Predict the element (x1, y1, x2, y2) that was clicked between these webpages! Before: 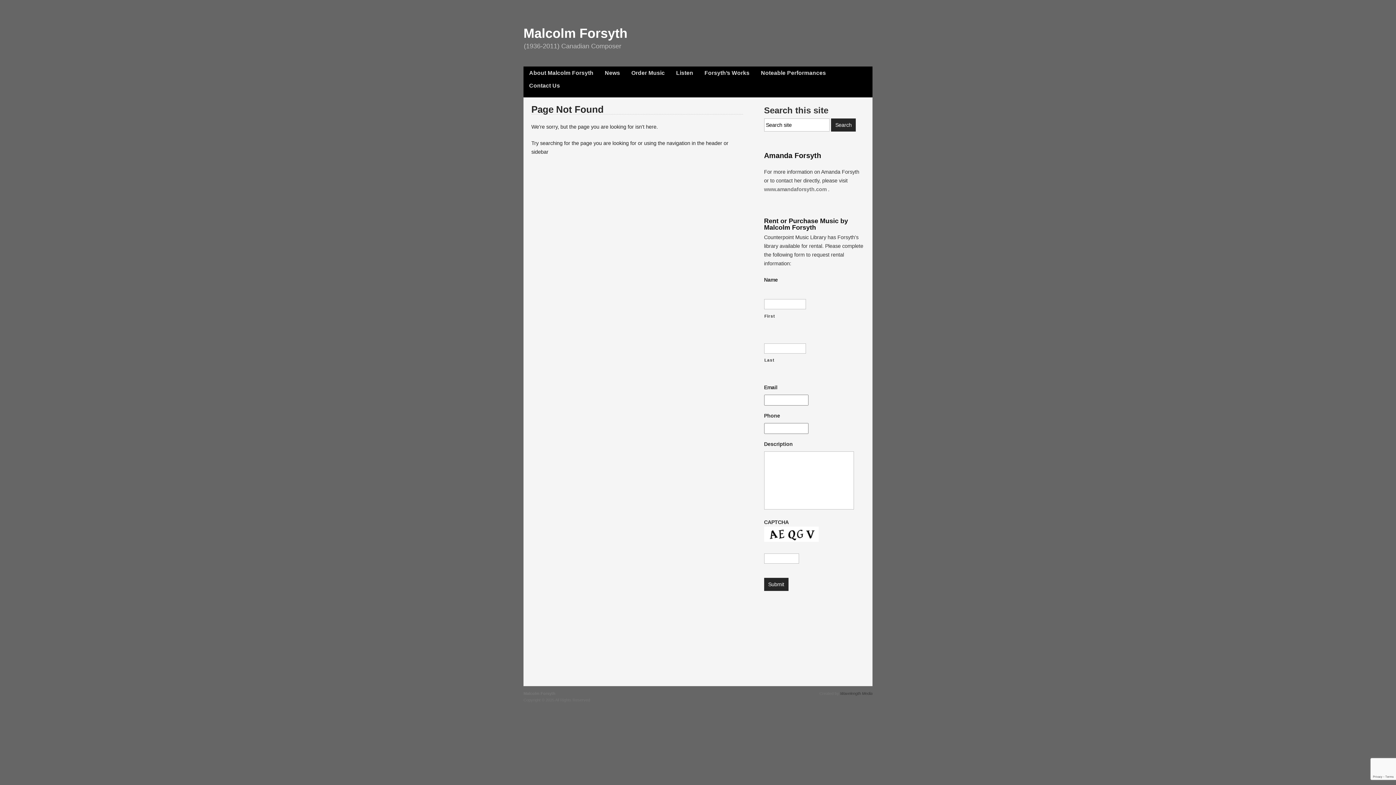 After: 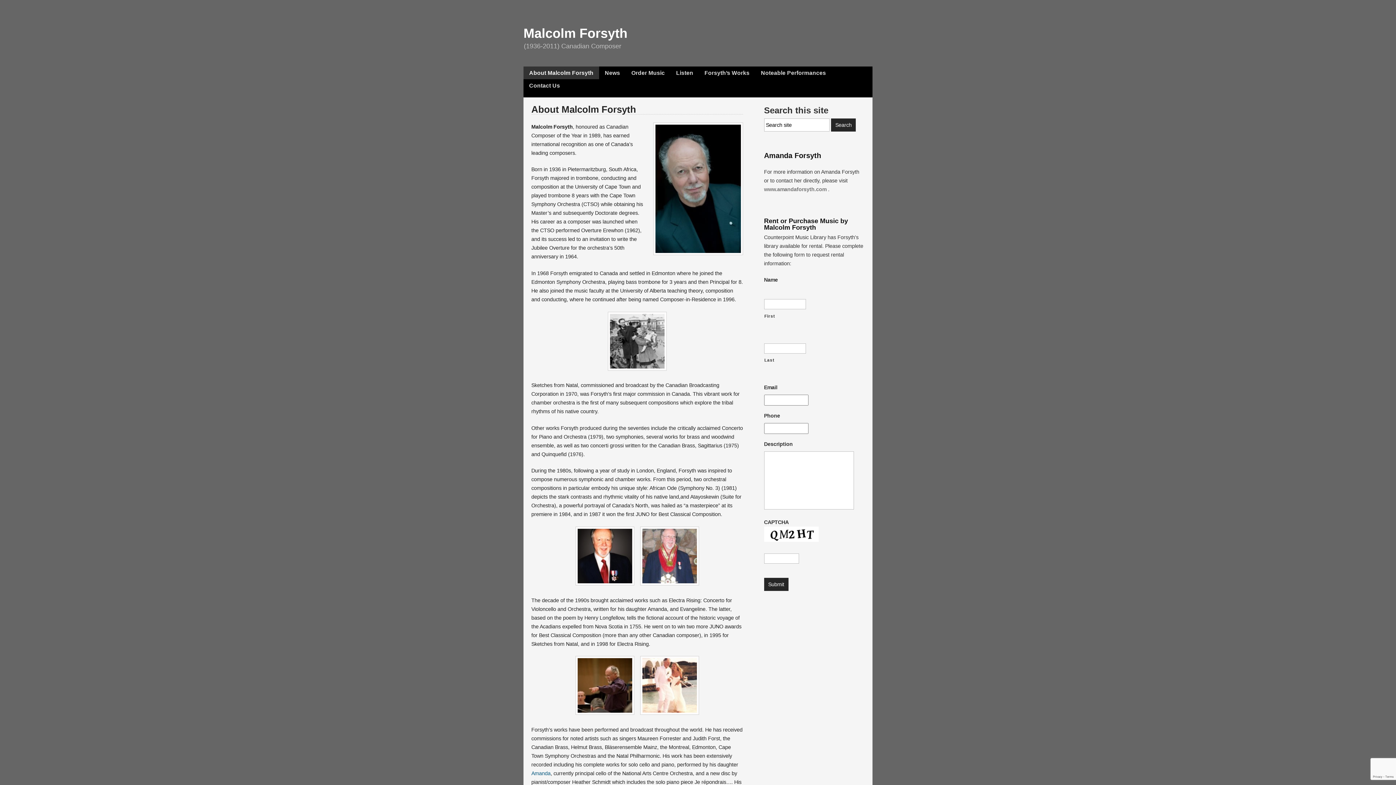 Action: bbox: (523, 66, 599, 79) label: About Malcolm Forsyth